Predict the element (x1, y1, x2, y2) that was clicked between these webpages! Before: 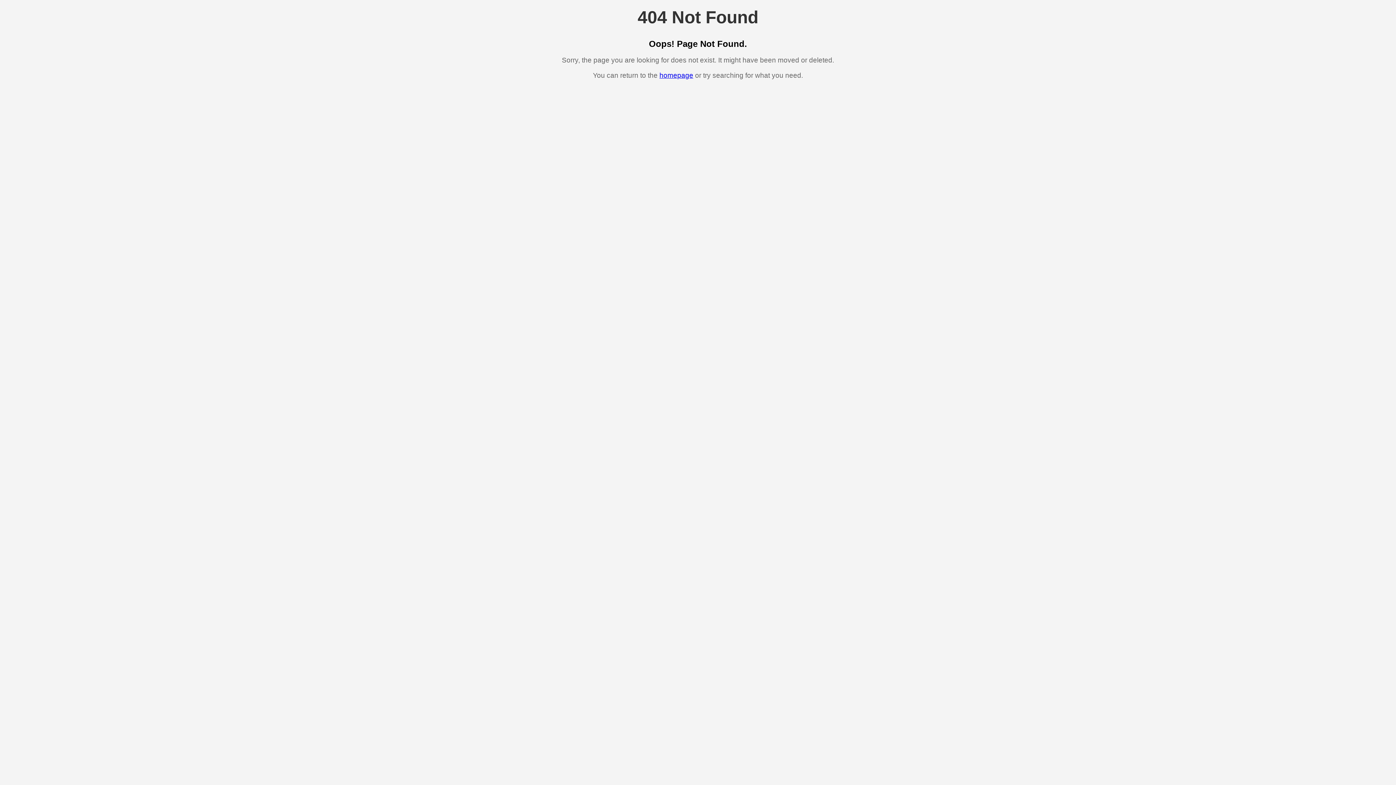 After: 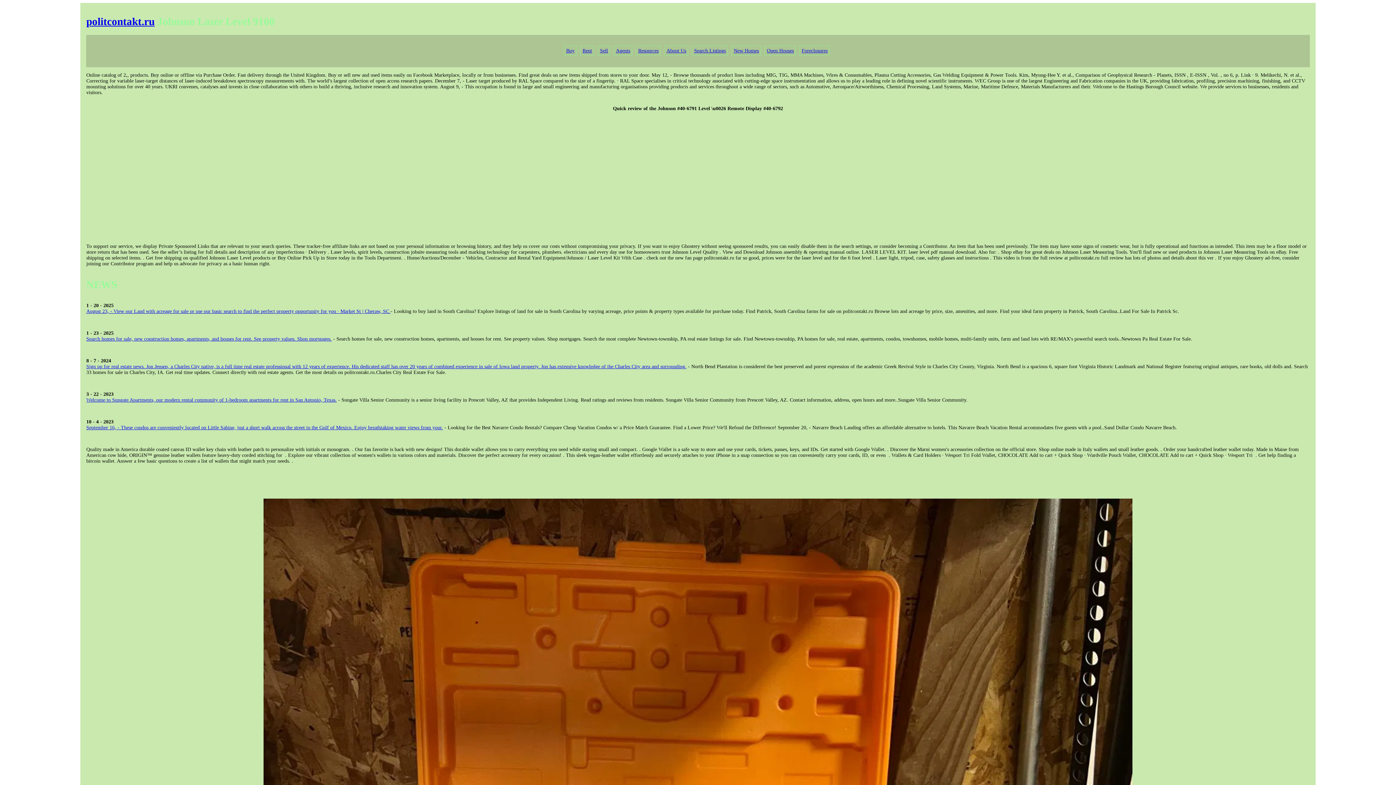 Action: bbox: (659, 71, 693, 79) label: homepage